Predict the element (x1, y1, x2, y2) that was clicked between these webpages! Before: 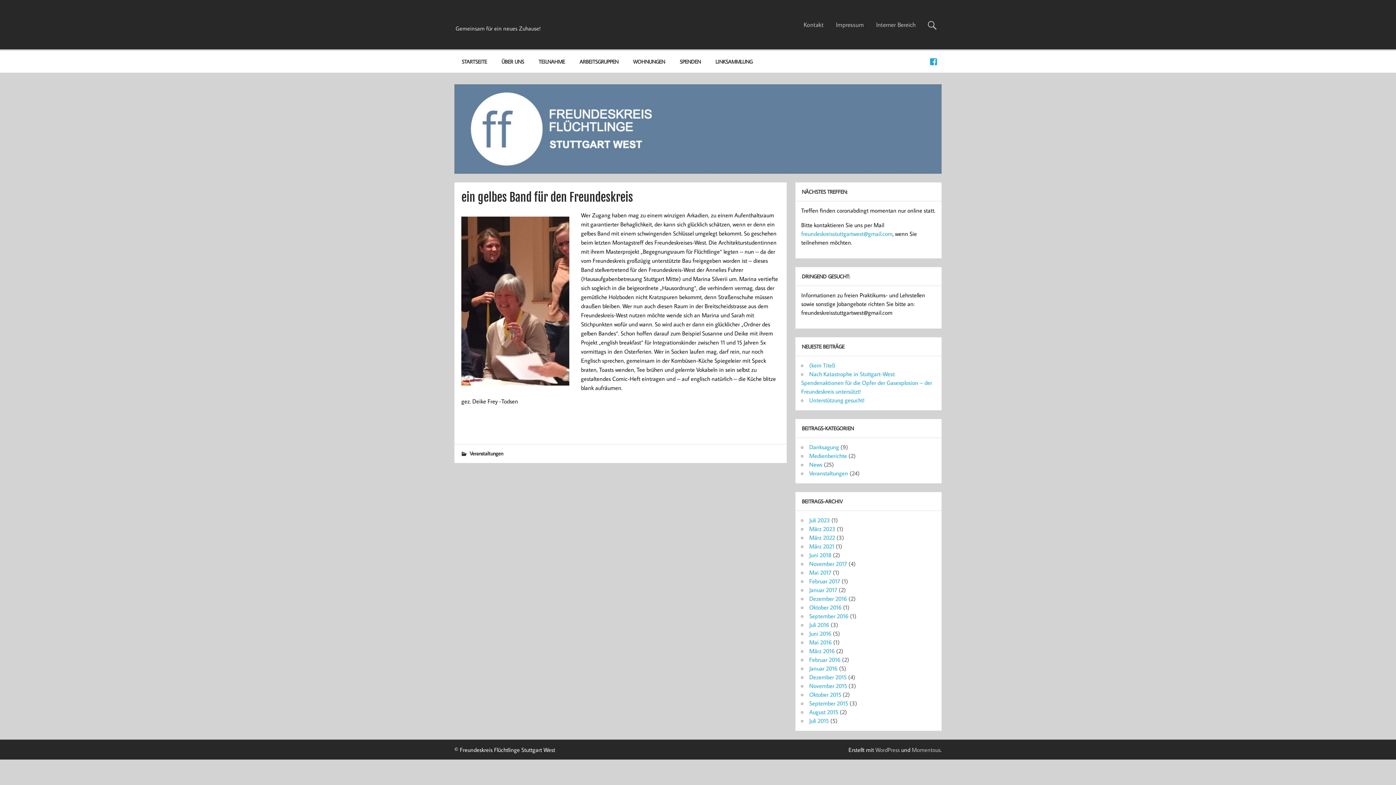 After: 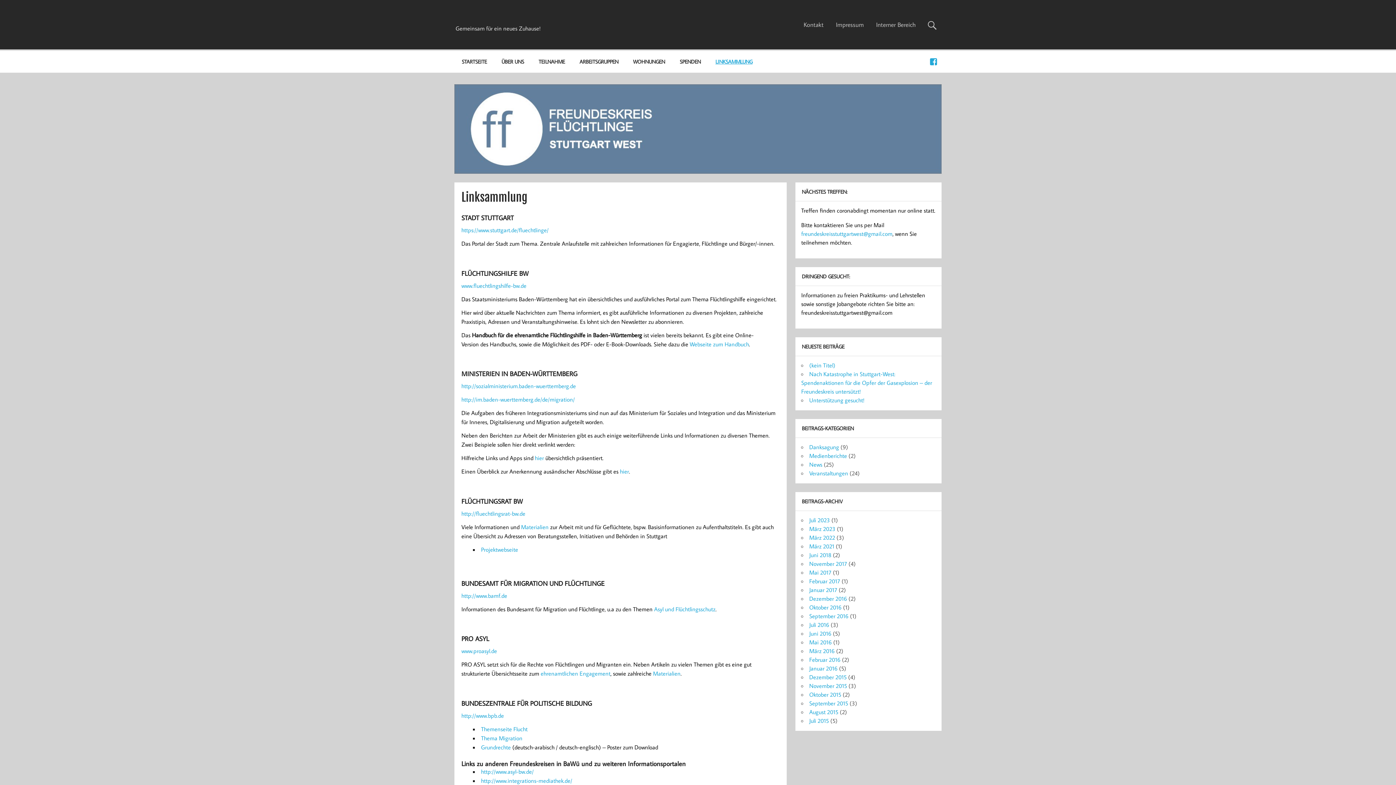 Action: bbox: (708, 50, 760, 72) label: LINKSAMMLUNG